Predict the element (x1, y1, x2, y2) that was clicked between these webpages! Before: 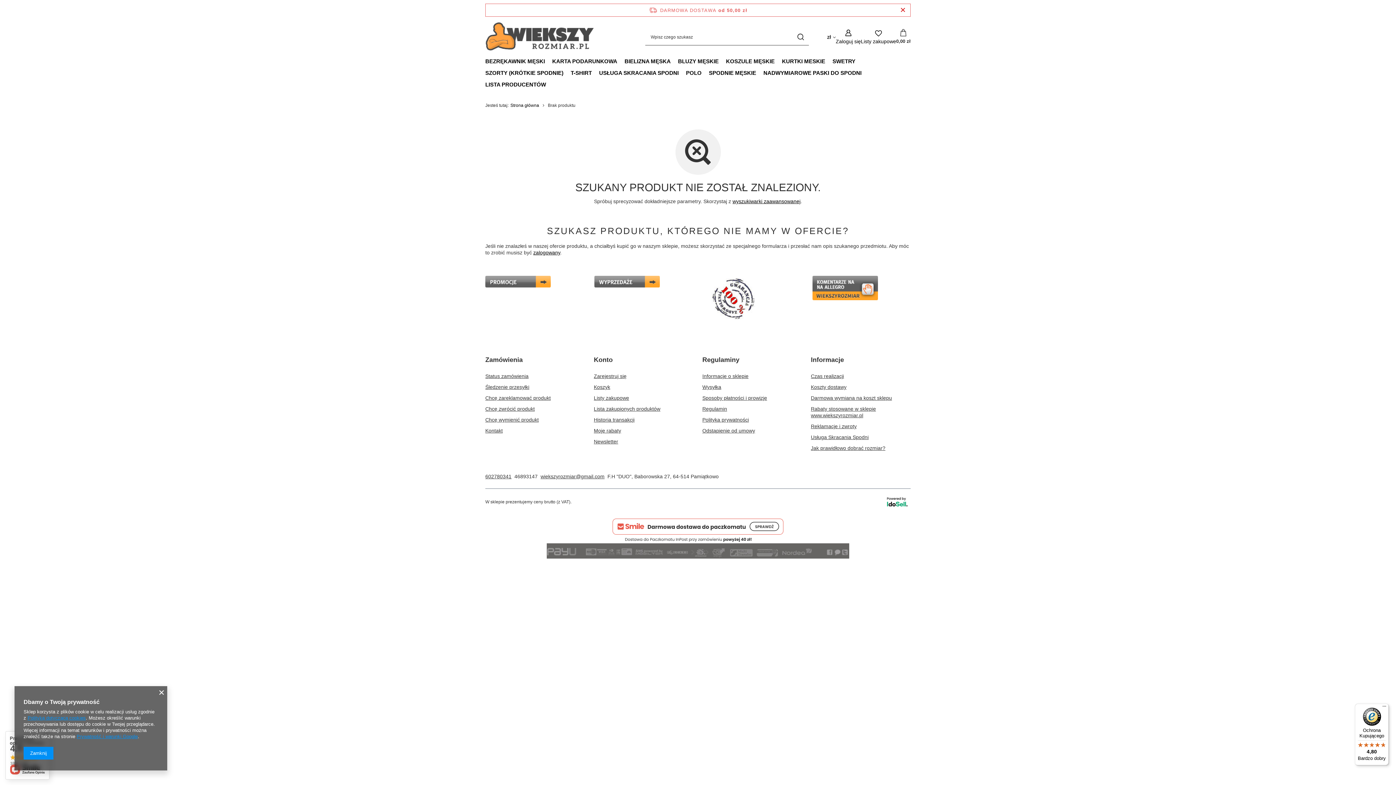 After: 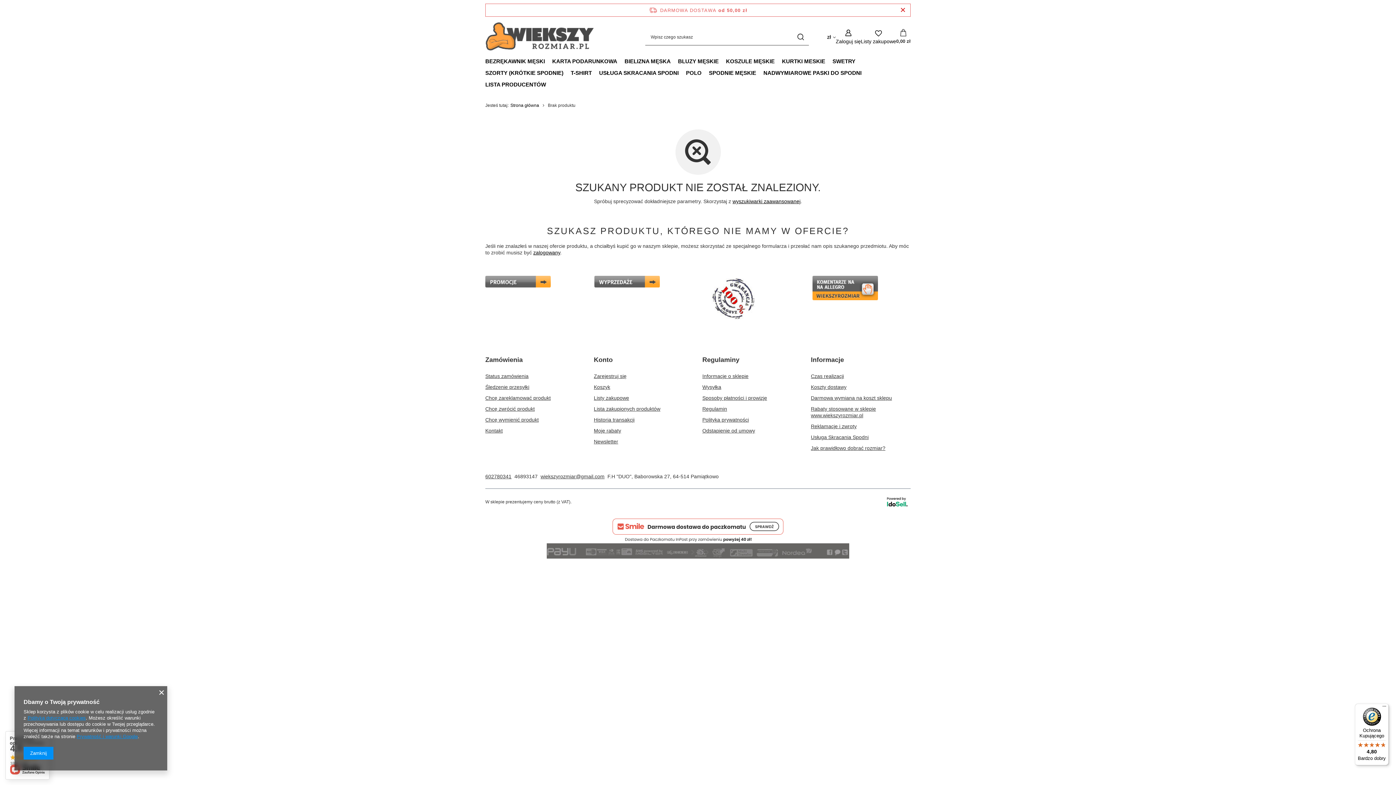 Action: label: Jak prawidłowo dobrać rozmiar? bbox: (811, 445, 902, 456)